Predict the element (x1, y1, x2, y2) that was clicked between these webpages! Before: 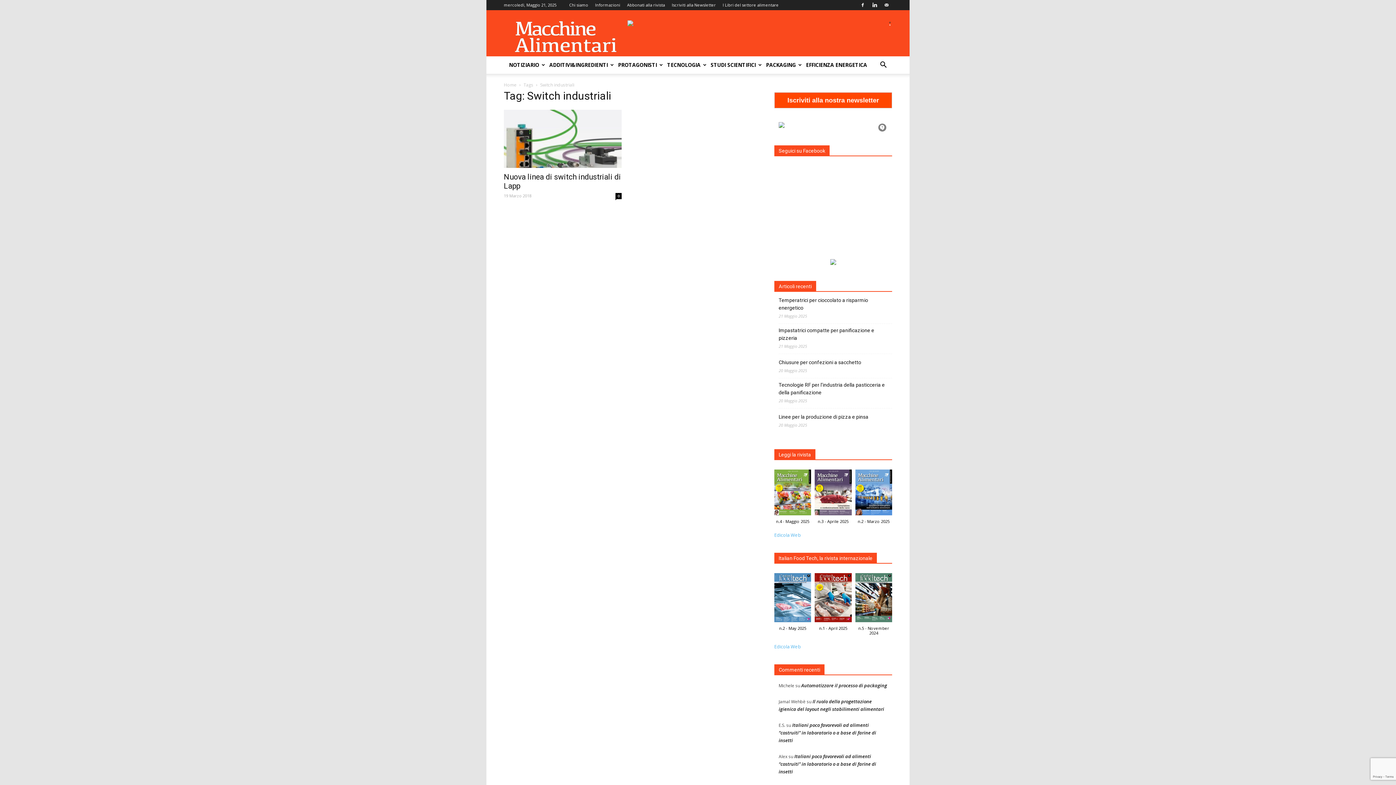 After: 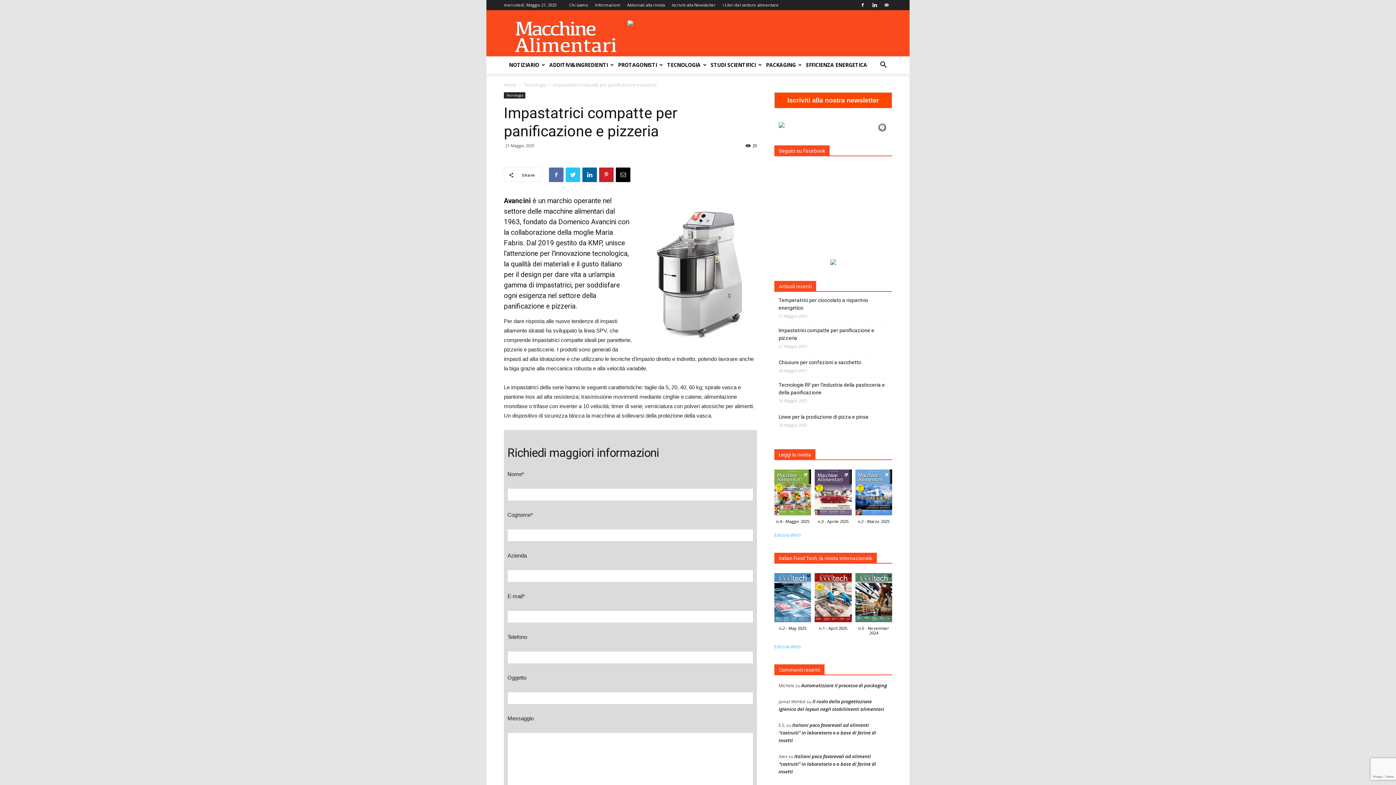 Action: label: Impastatrici compatte per panificazione e pizzeria bbox: (778, 326, 892, 342)